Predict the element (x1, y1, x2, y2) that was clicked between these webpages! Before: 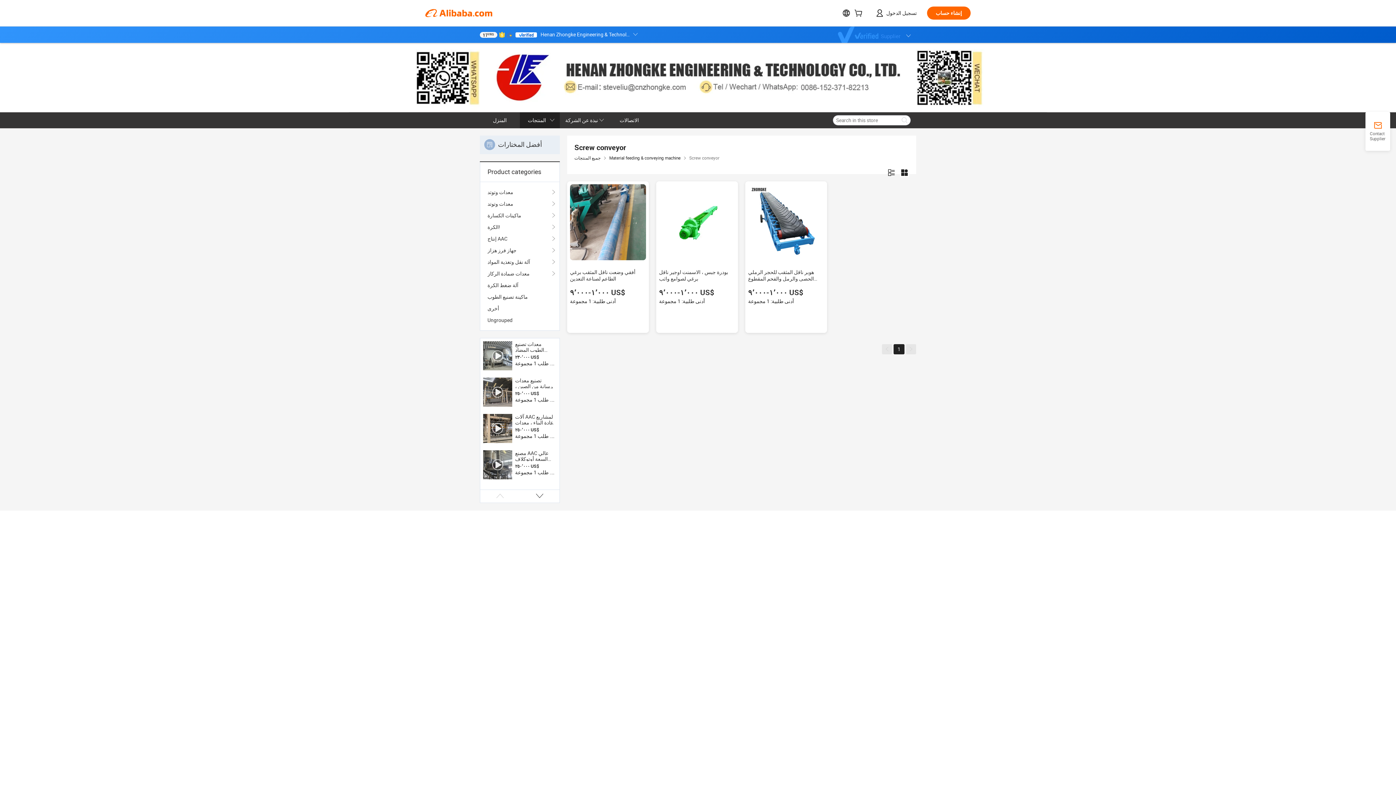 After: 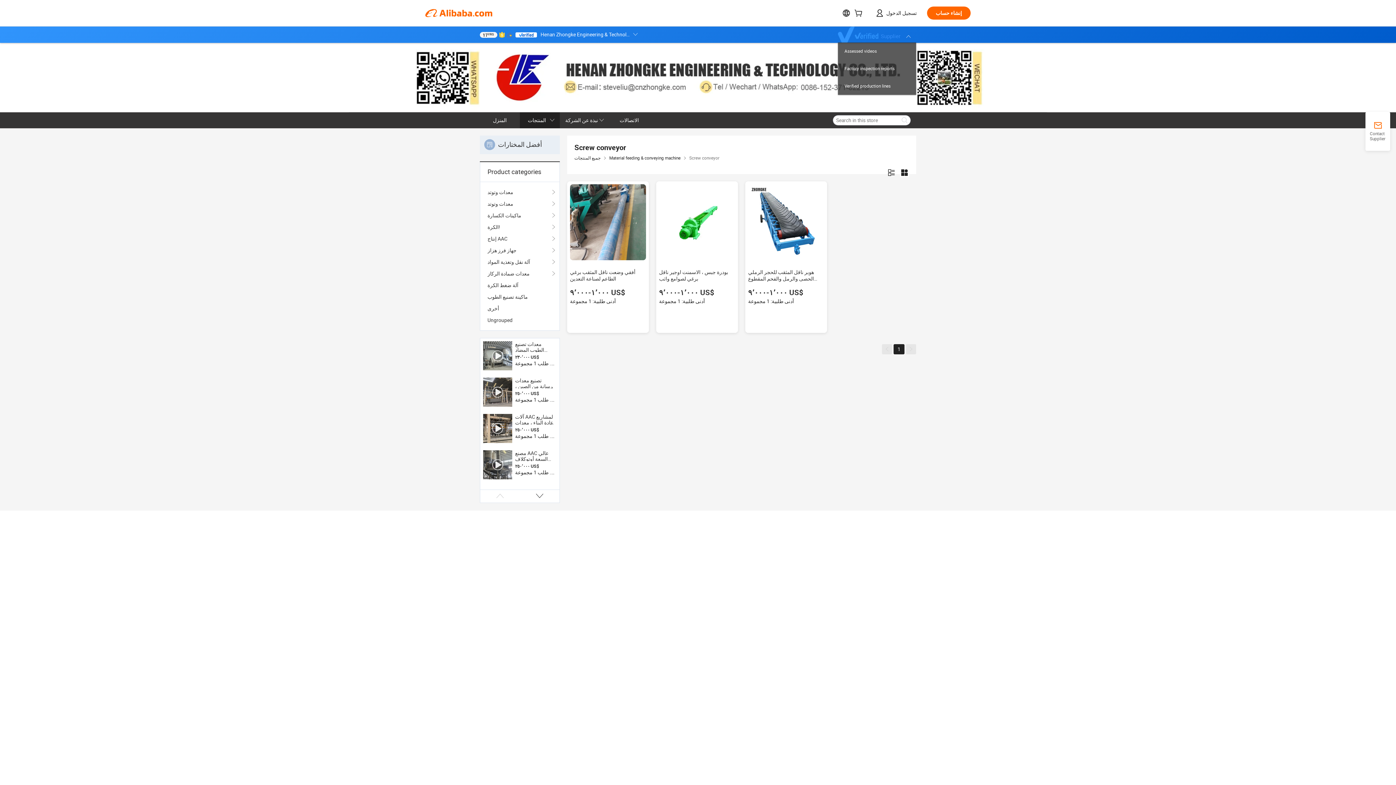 Action: bbox: (838, 26, 916, 42) label: Supplier